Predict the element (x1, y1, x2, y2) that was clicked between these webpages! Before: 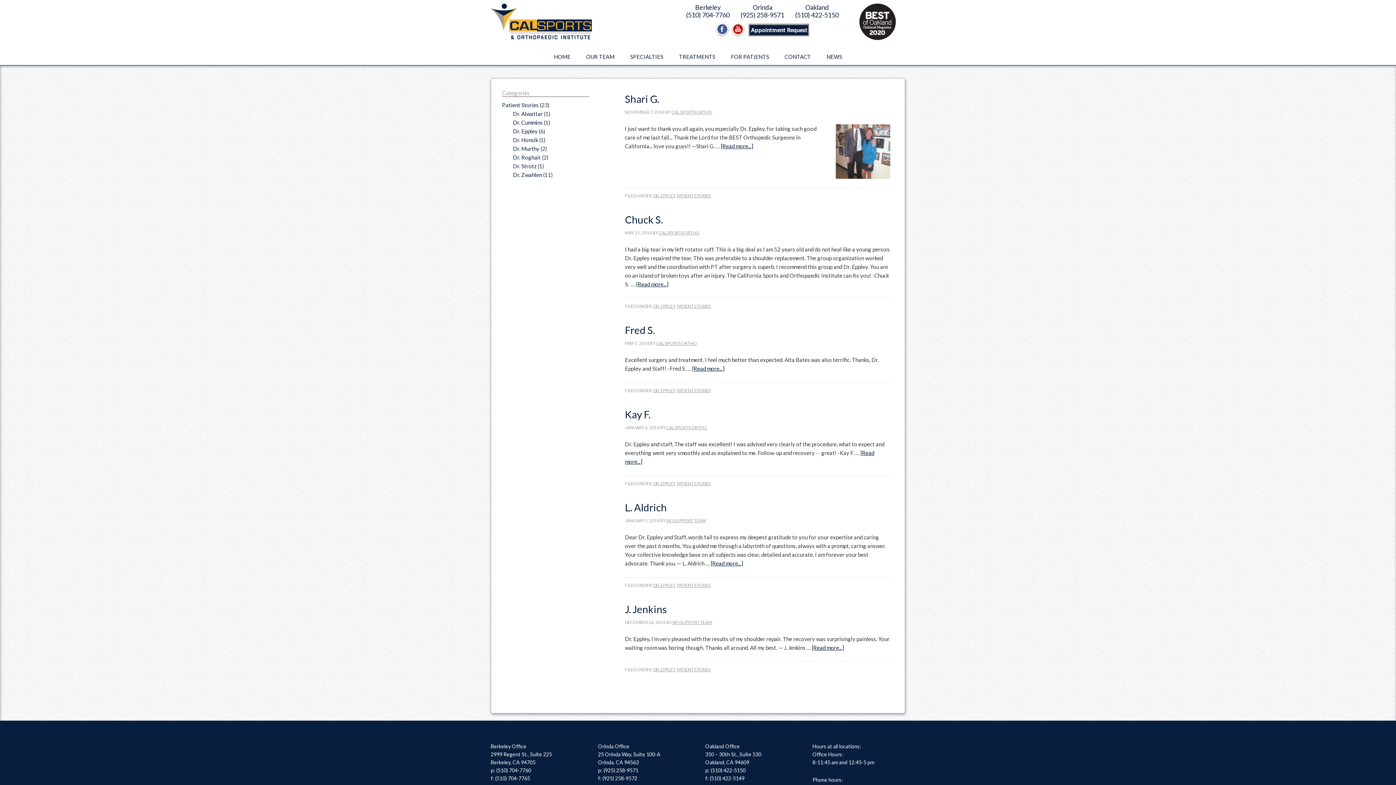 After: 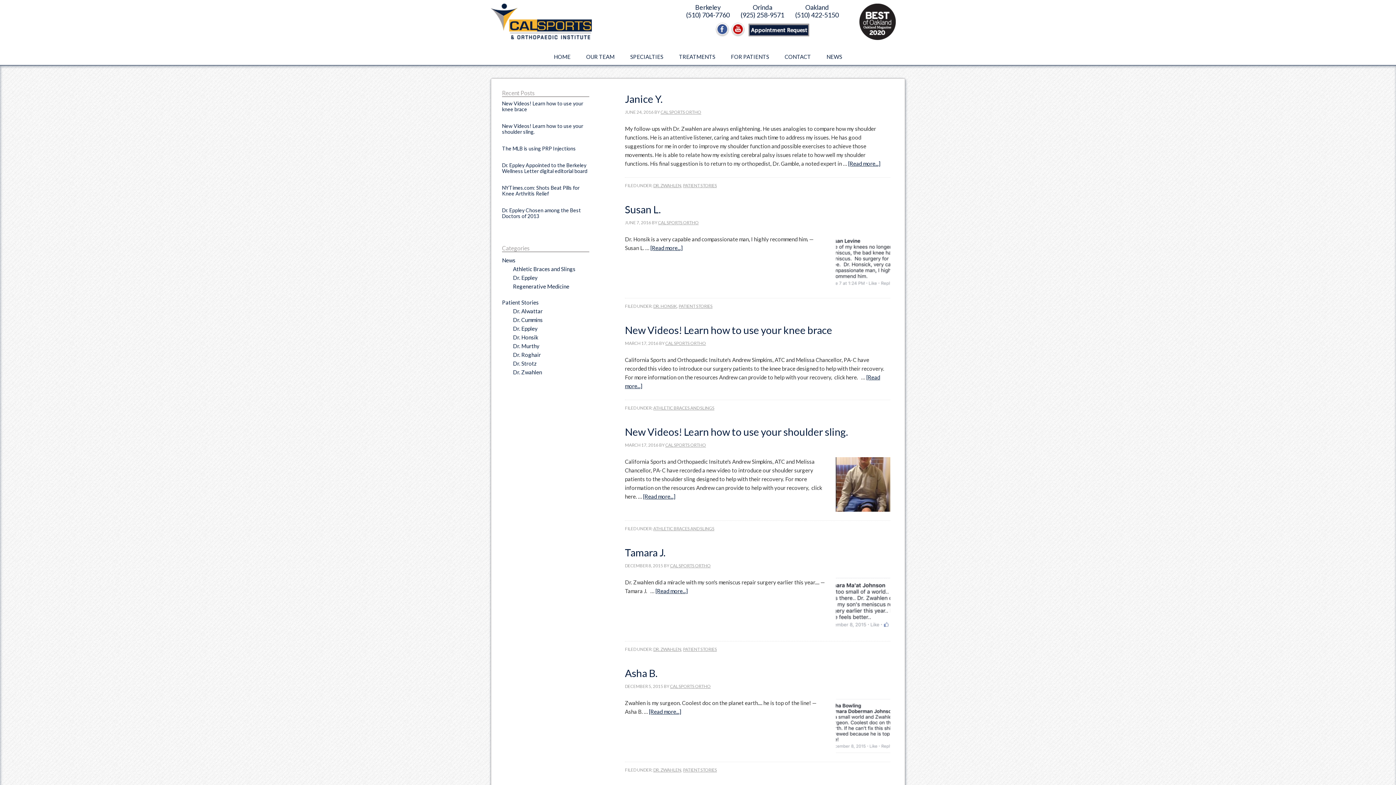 Action: bbox: (658, 230, 699, 235) label: CAL SPORTS ORTHO